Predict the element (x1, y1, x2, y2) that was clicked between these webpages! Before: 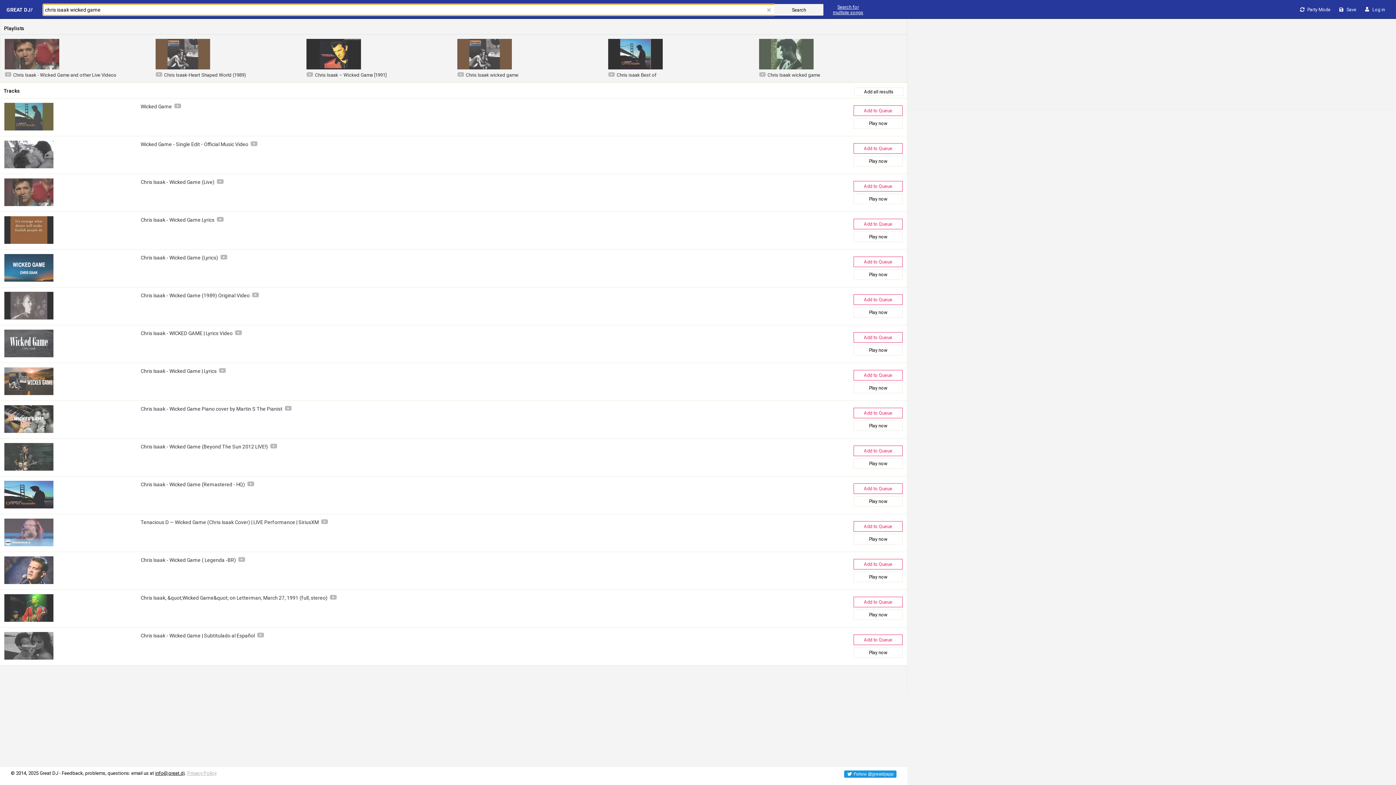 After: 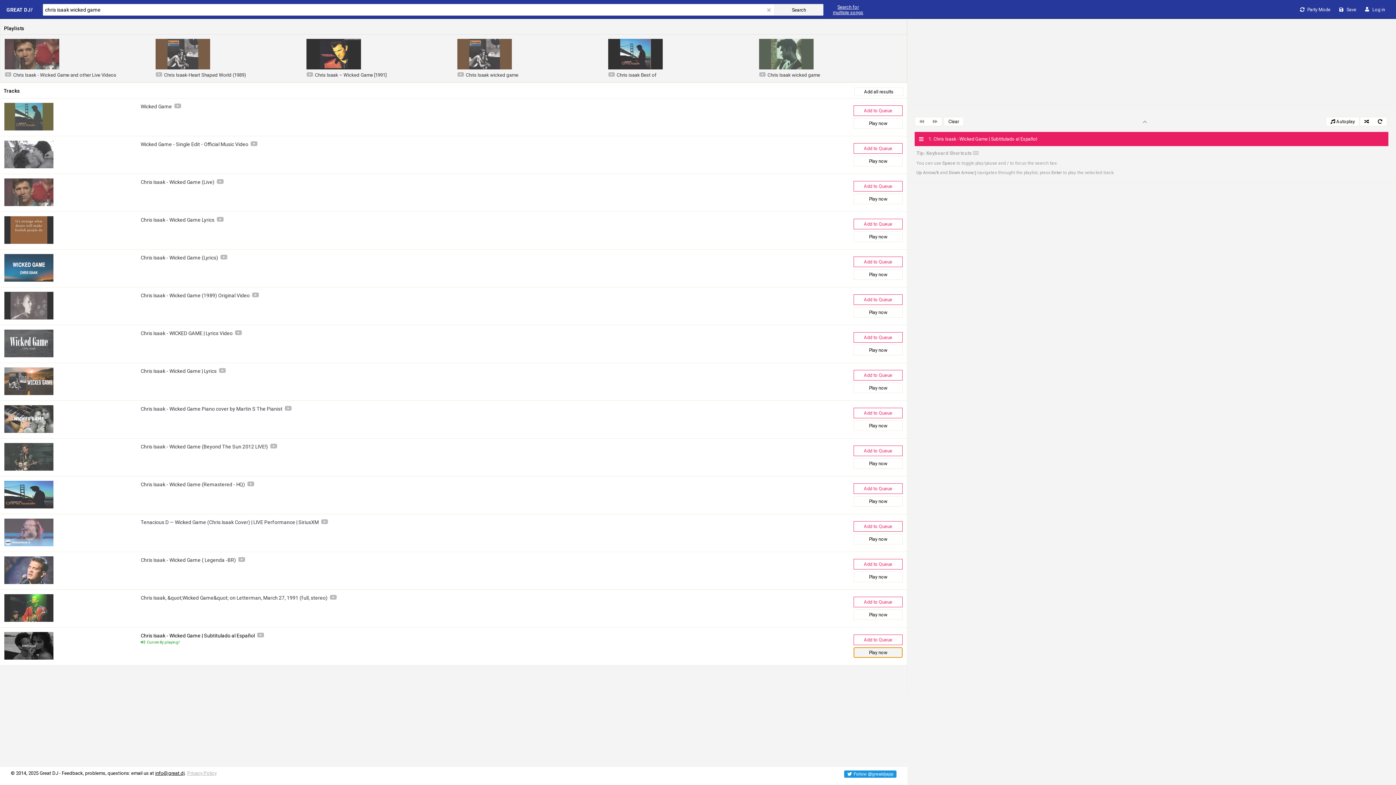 Action: label: Play now bbox: (853, 647, 902, 658)